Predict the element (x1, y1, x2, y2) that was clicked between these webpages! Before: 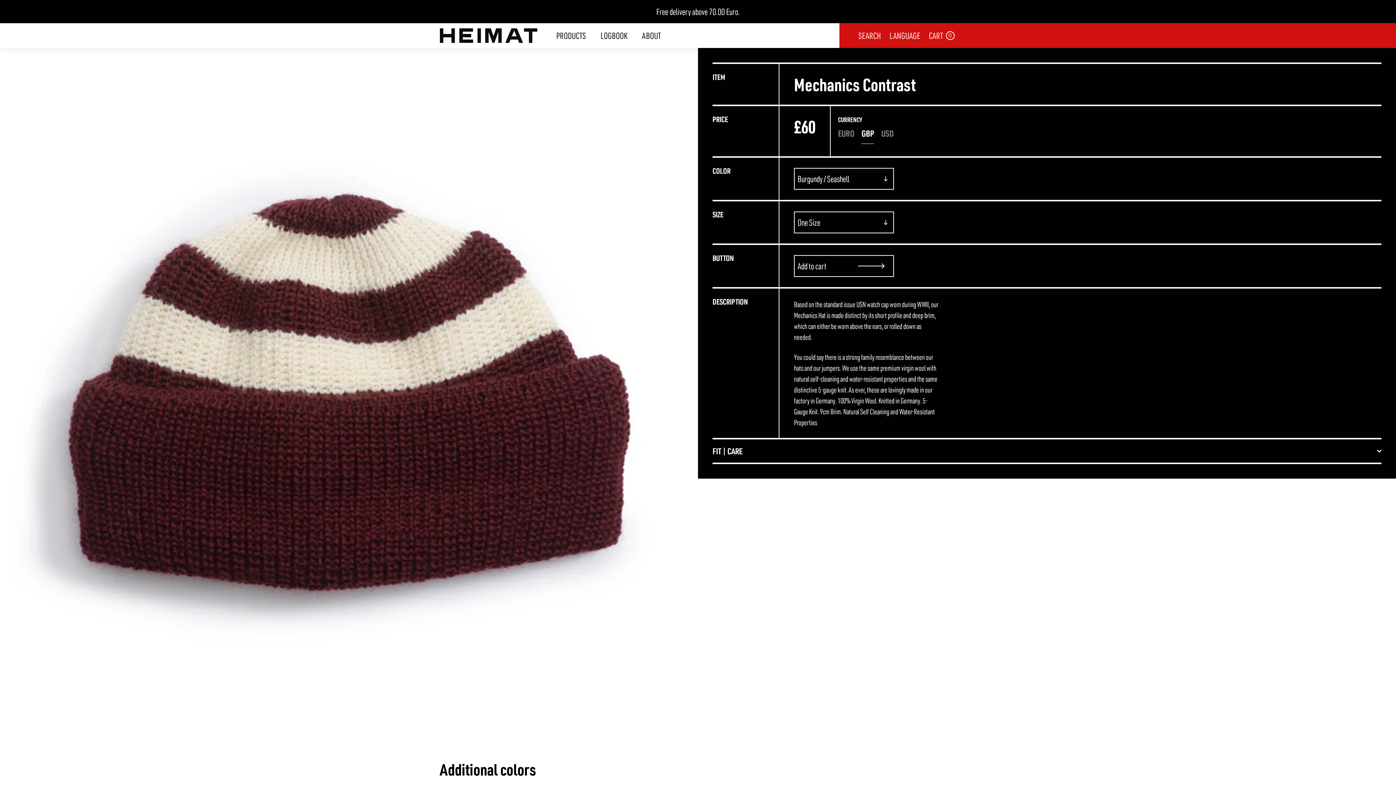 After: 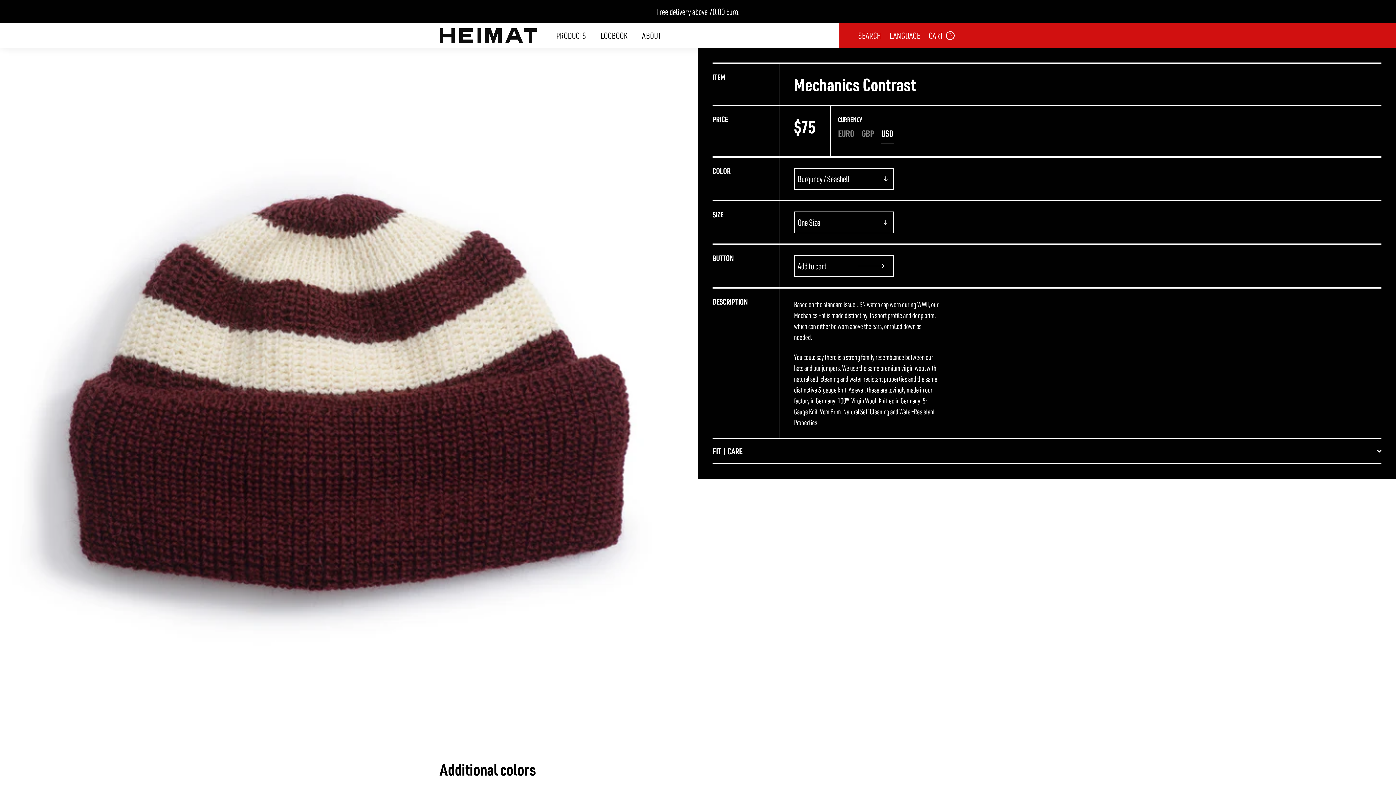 Action: bbox: (881, 126, 893, 138) label: USD